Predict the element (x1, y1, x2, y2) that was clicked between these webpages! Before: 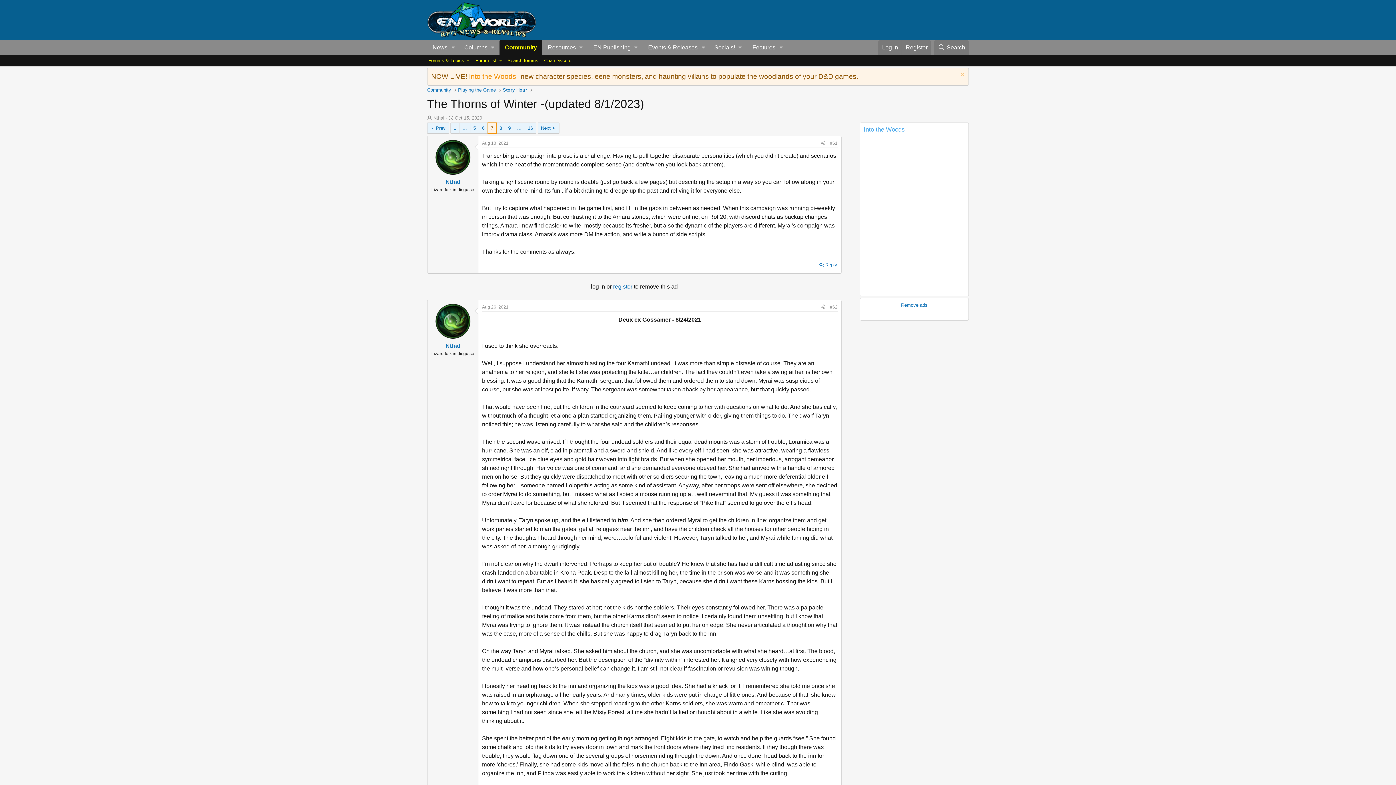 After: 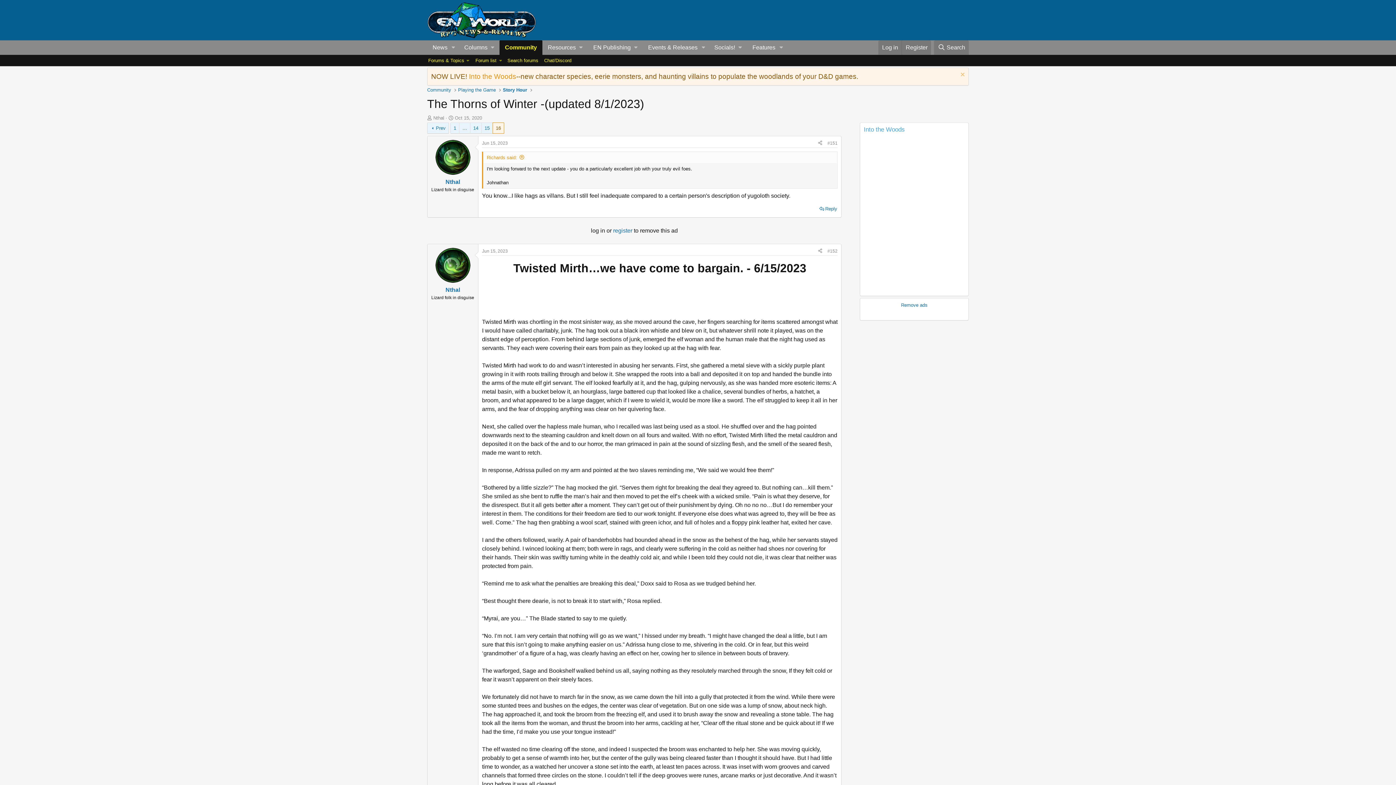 Action: label: 16 bbox: (525, 122, 535, 133)